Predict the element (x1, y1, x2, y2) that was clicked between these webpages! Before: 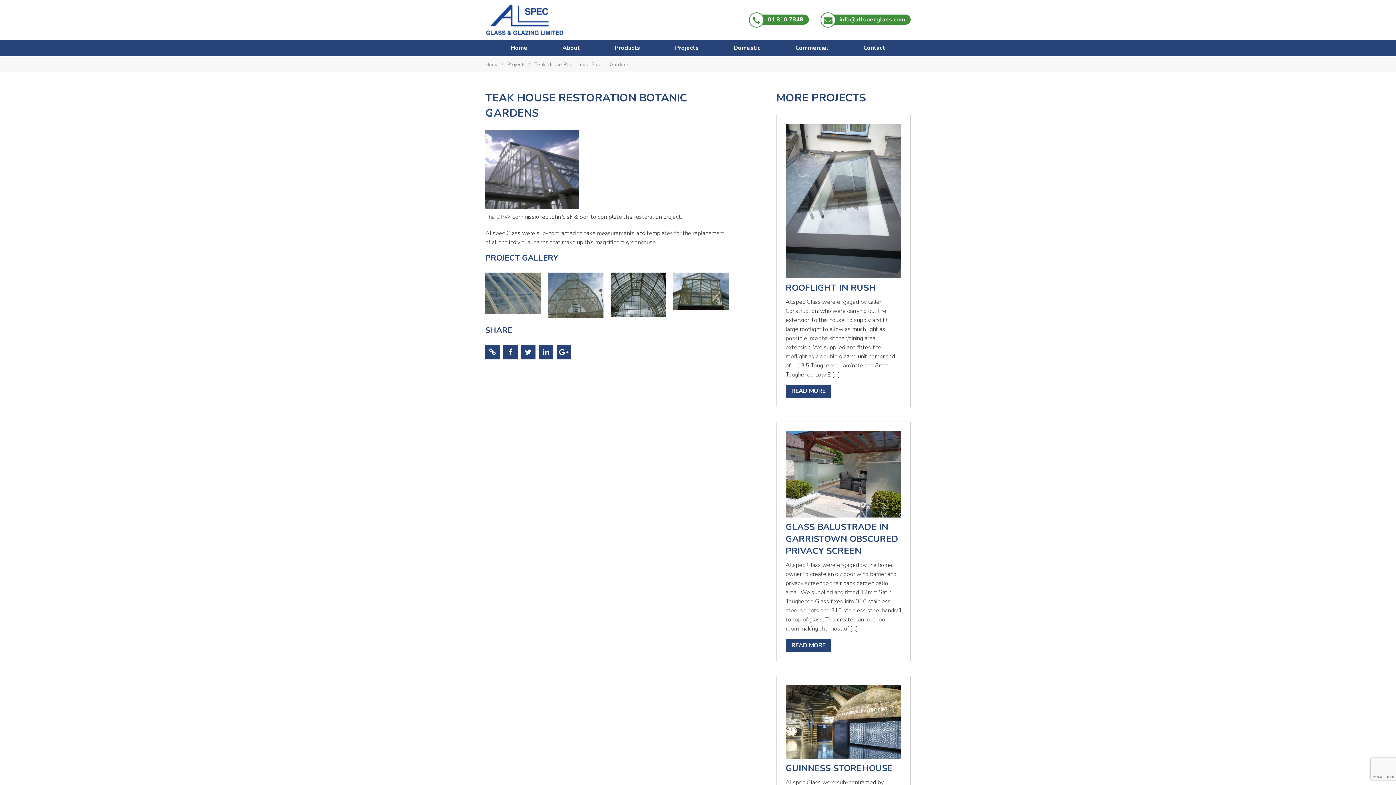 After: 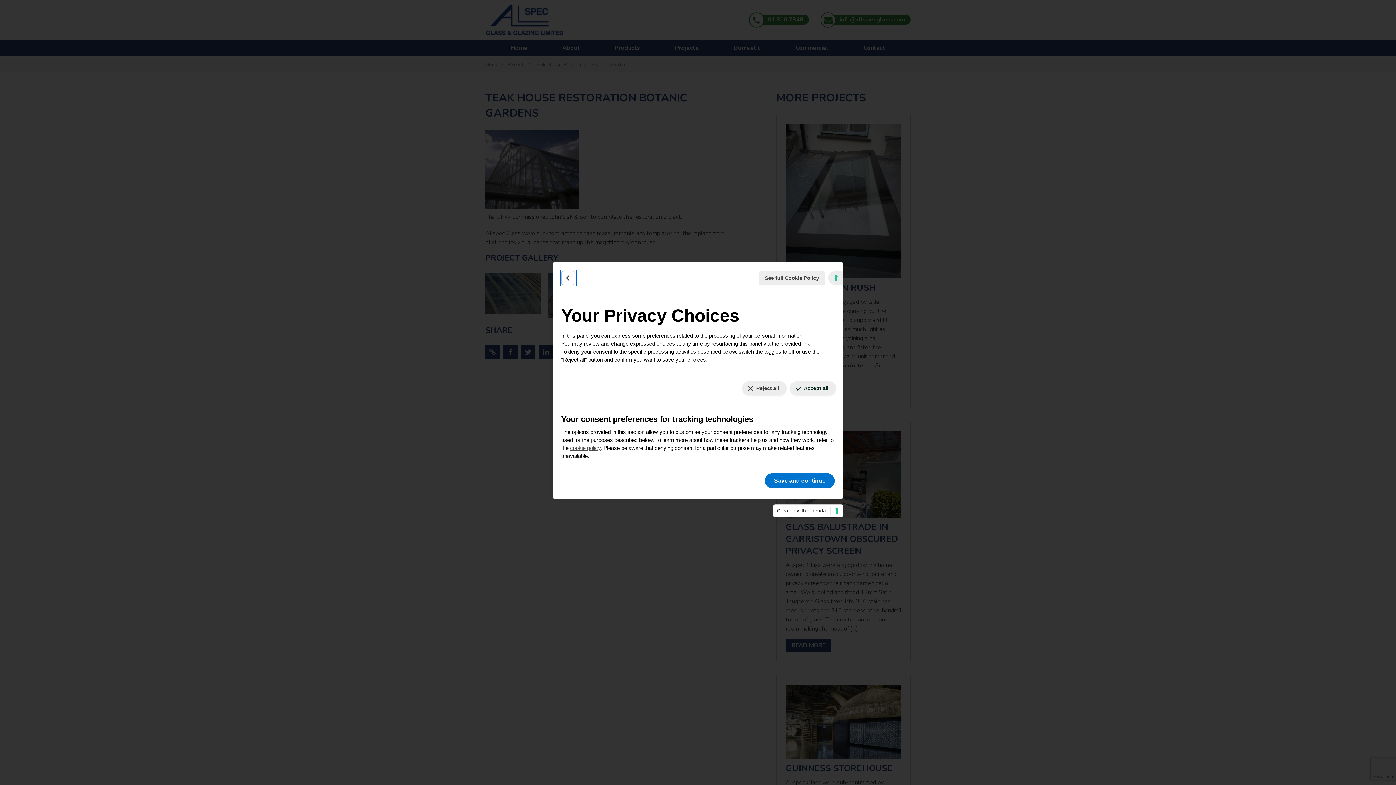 Action: bbox: (5, 774, 17, 779) label: YOUR CONSENT PREFERENCES FOR TRACKING TECHNOLOGIES